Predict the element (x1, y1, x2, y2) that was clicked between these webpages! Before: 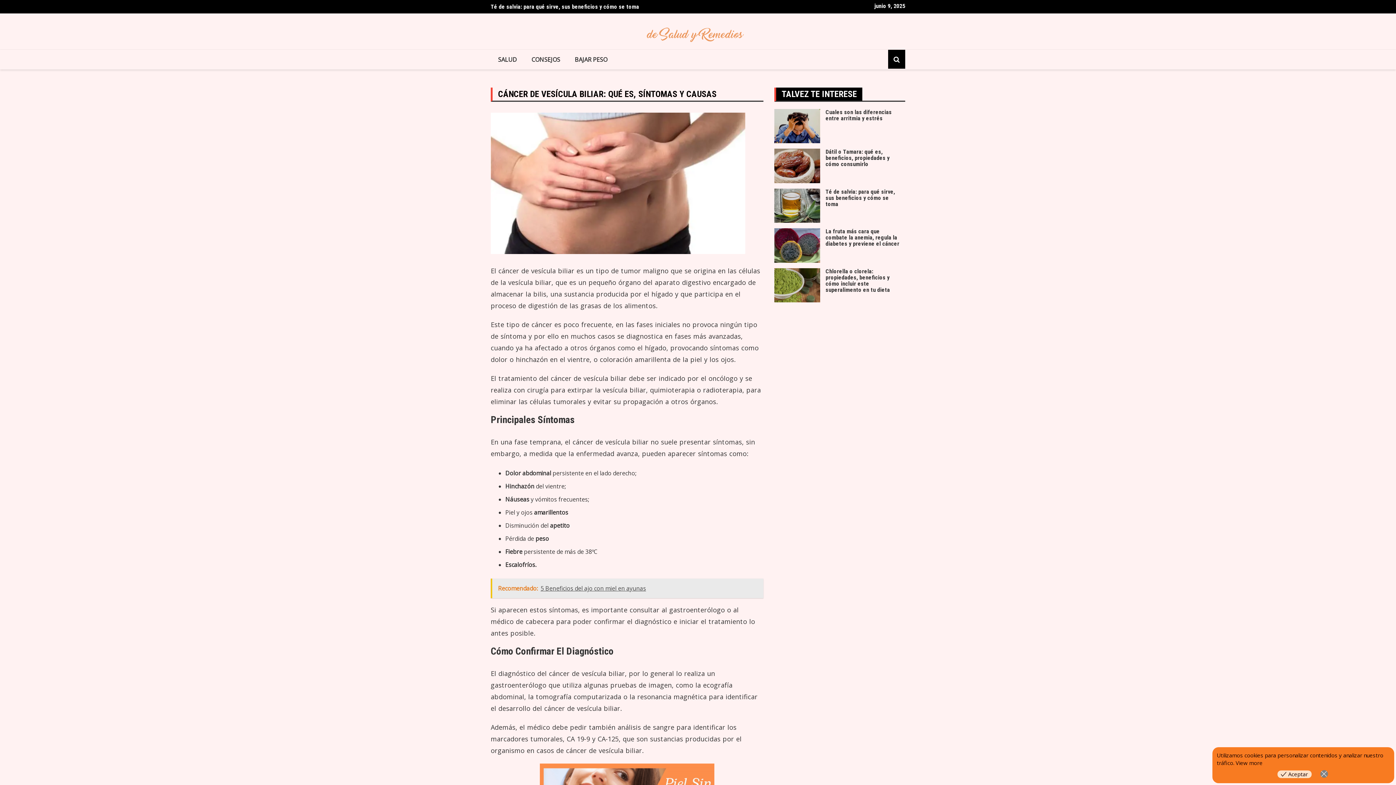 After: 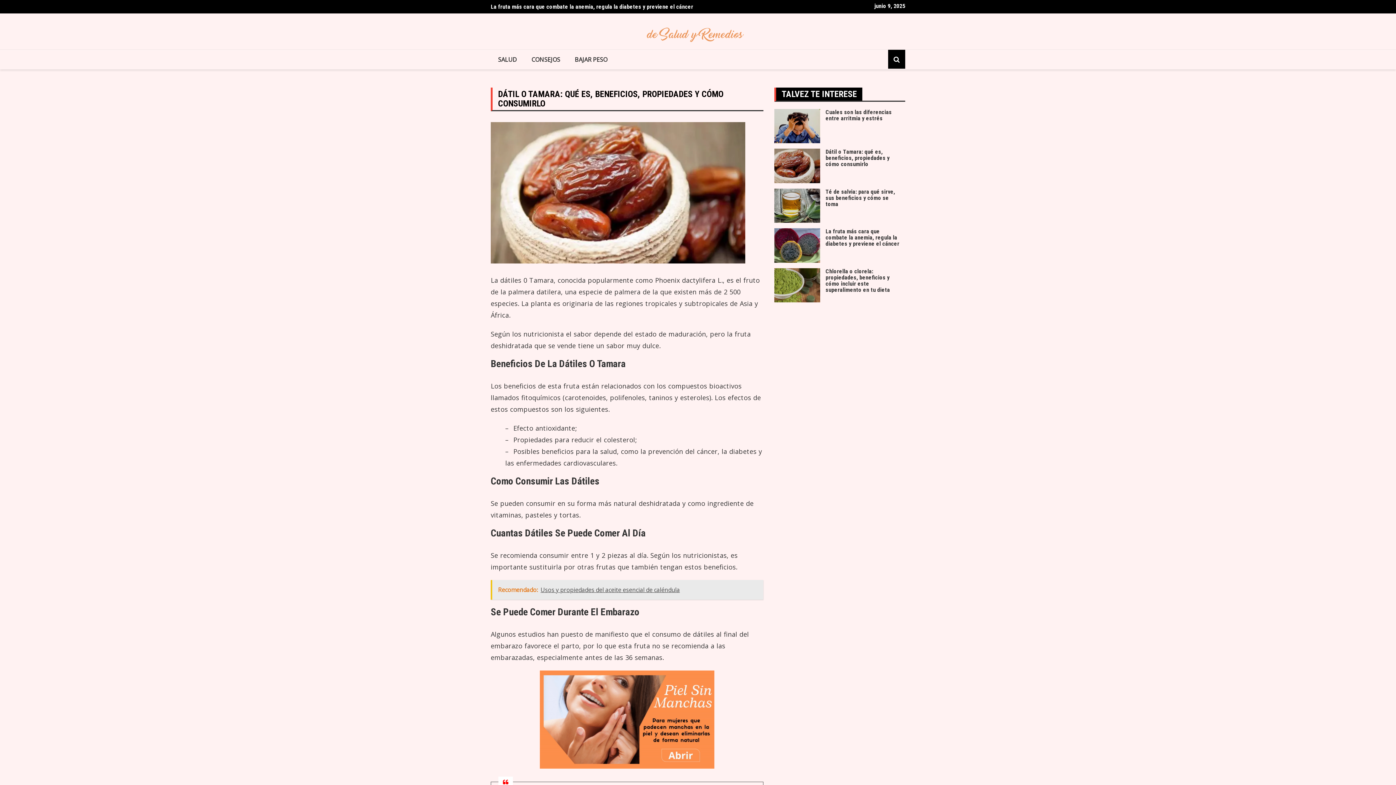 Action: label: Dátil o Tamara: qué es, beneficios, propiedades y cómo consumirlo bbox: (825, 148, 889, 167)